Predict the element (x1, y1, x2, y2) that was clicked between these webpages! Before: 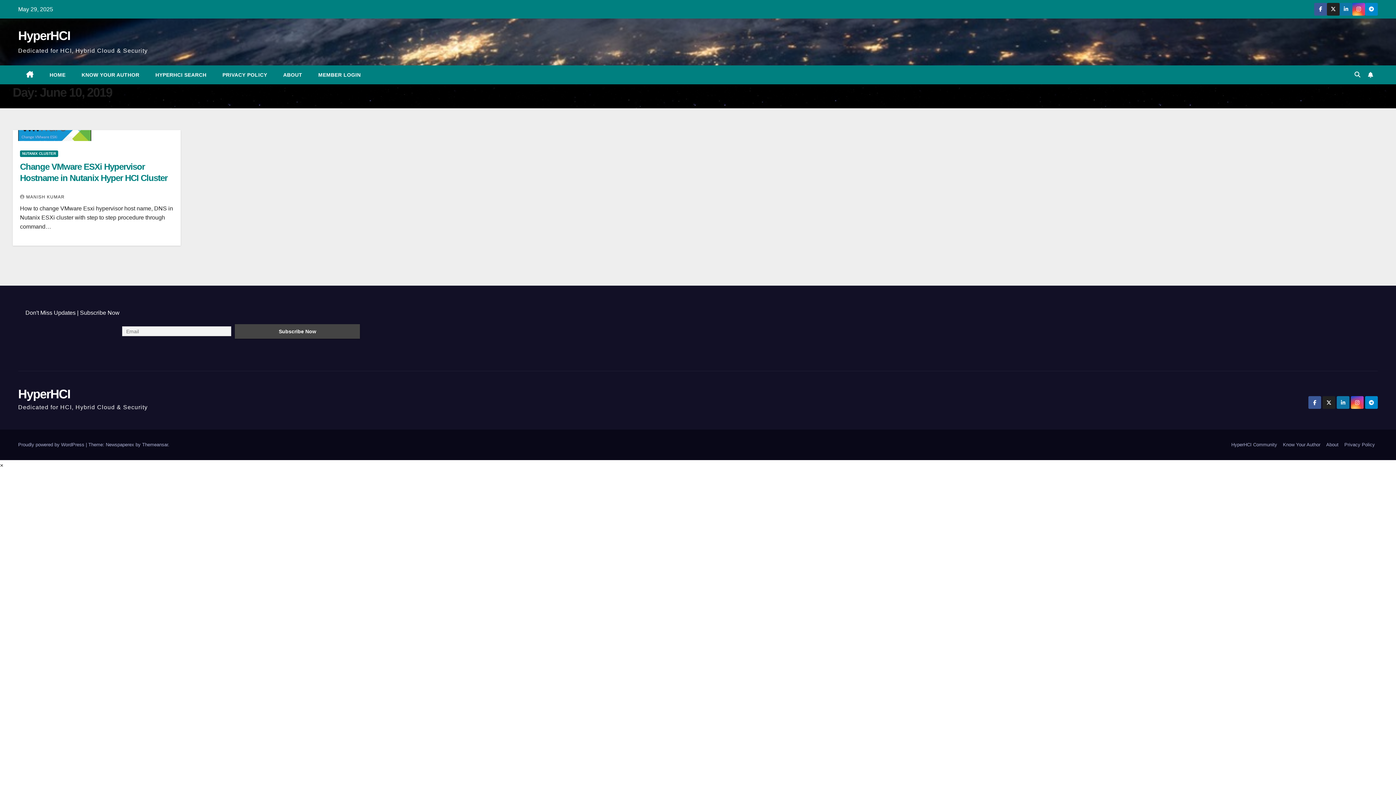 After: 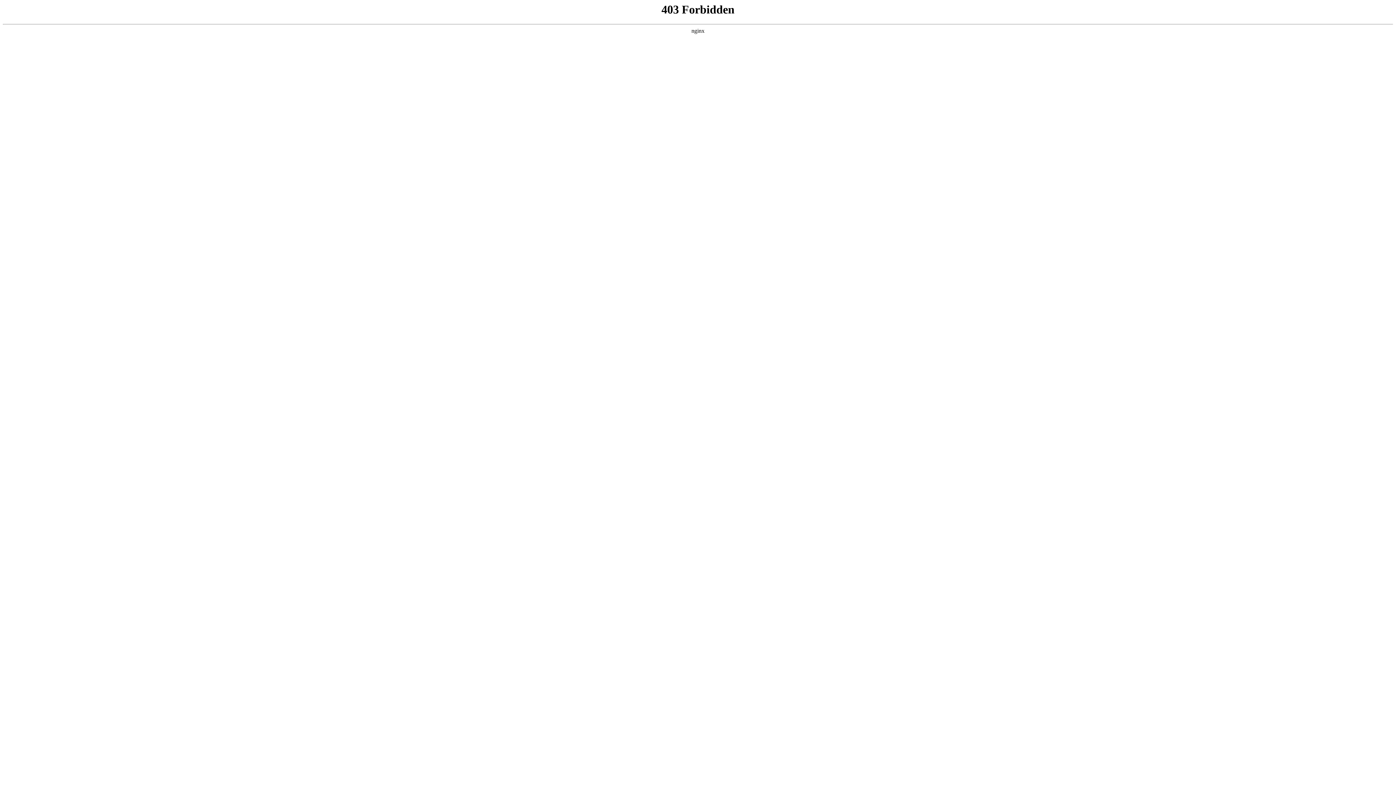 Action: bbox: (18, 442, 85, 447) label: Proudly powered by WordPress 